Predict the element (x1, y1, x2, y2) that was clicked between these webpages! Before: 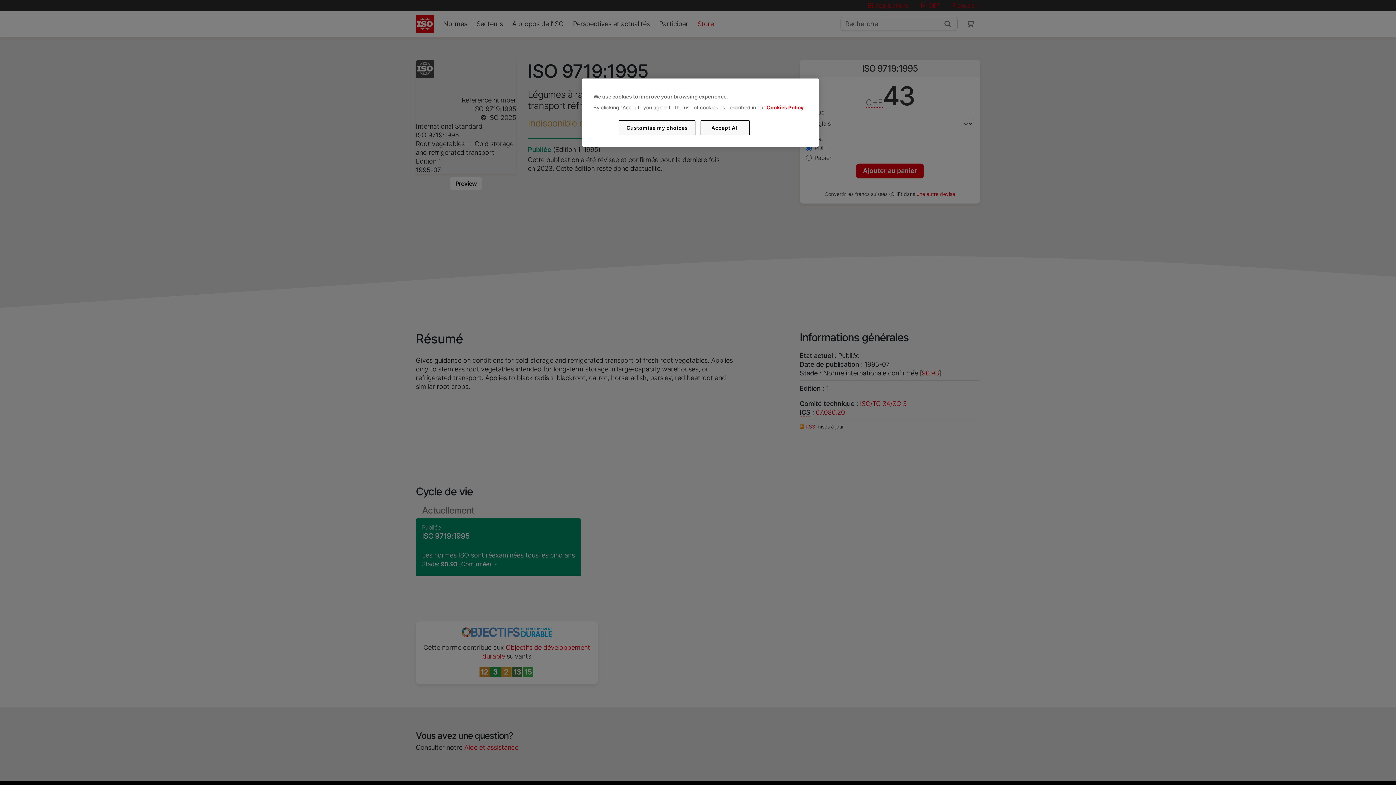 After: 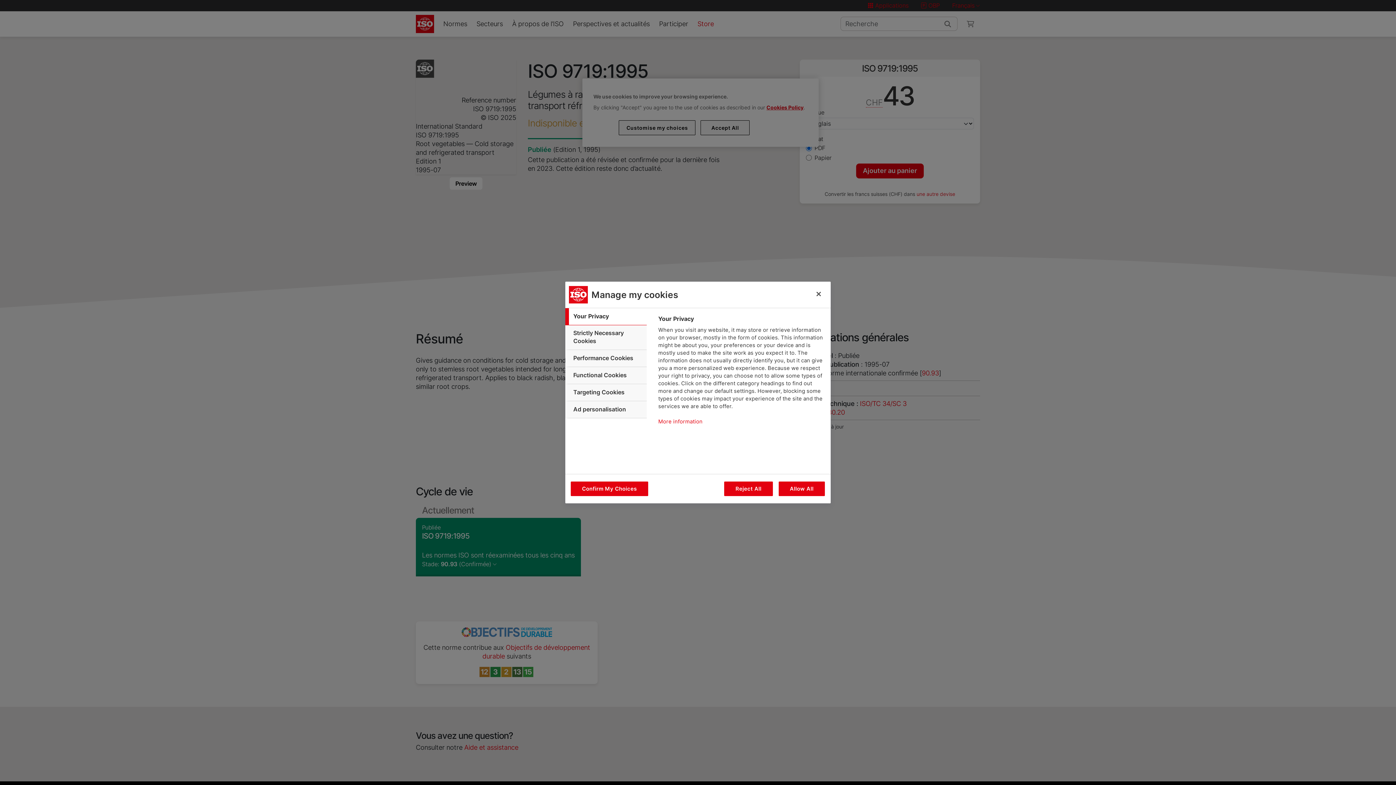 Action: bbox: (619, 120, 695, 135) label: Customise my choices